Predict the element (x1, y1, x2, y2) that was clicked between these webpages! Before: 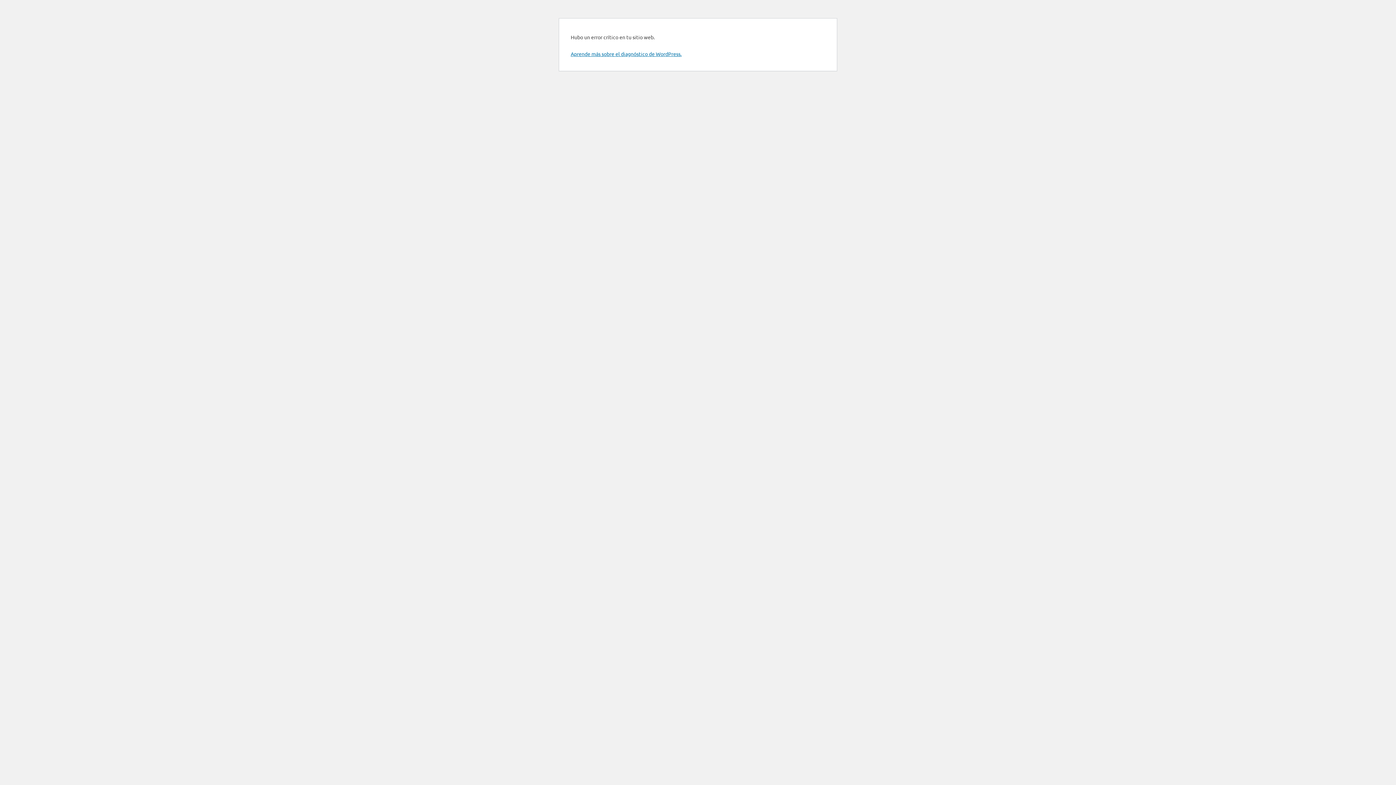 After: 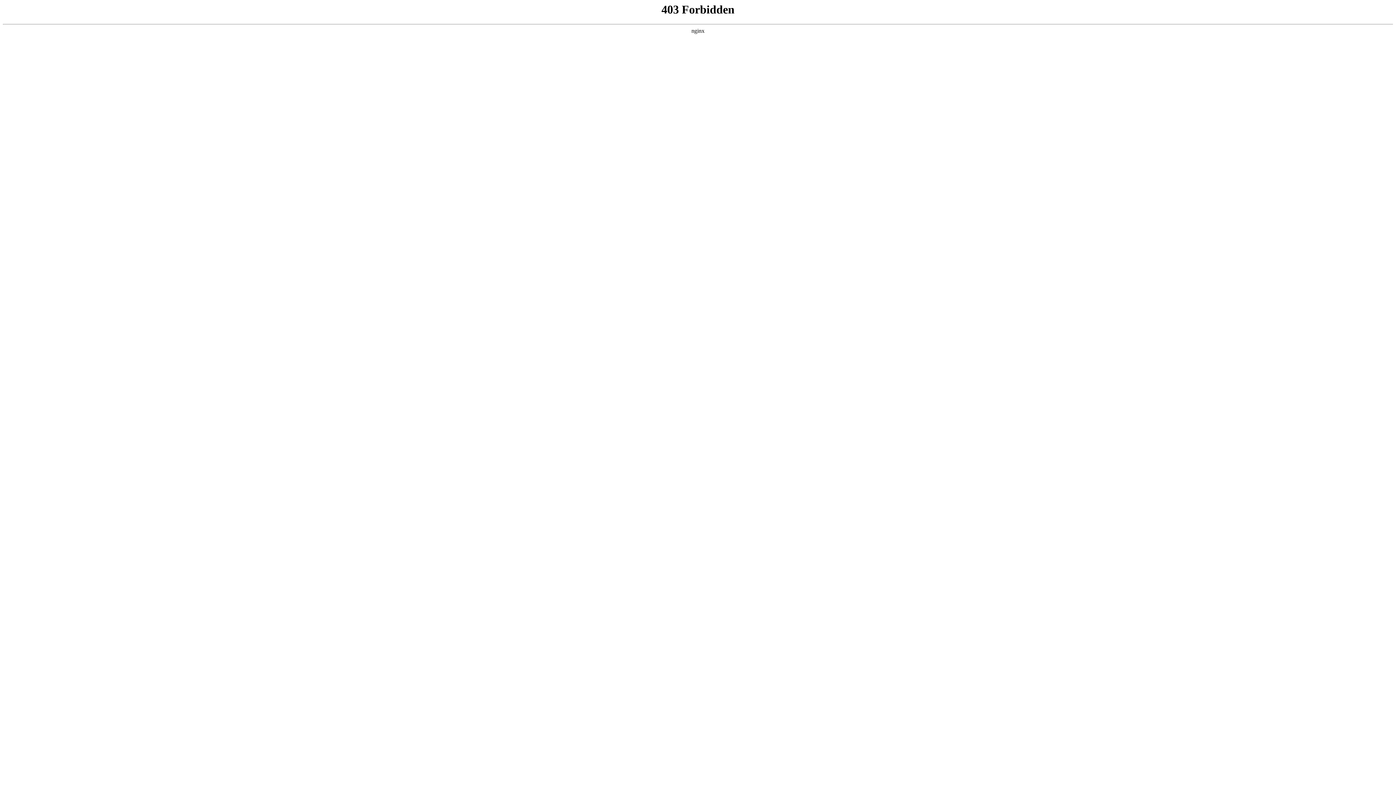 Action: bbox: (570, 50, 681, 57) label: Aprende más sobre el diagnóstico de WordPress.